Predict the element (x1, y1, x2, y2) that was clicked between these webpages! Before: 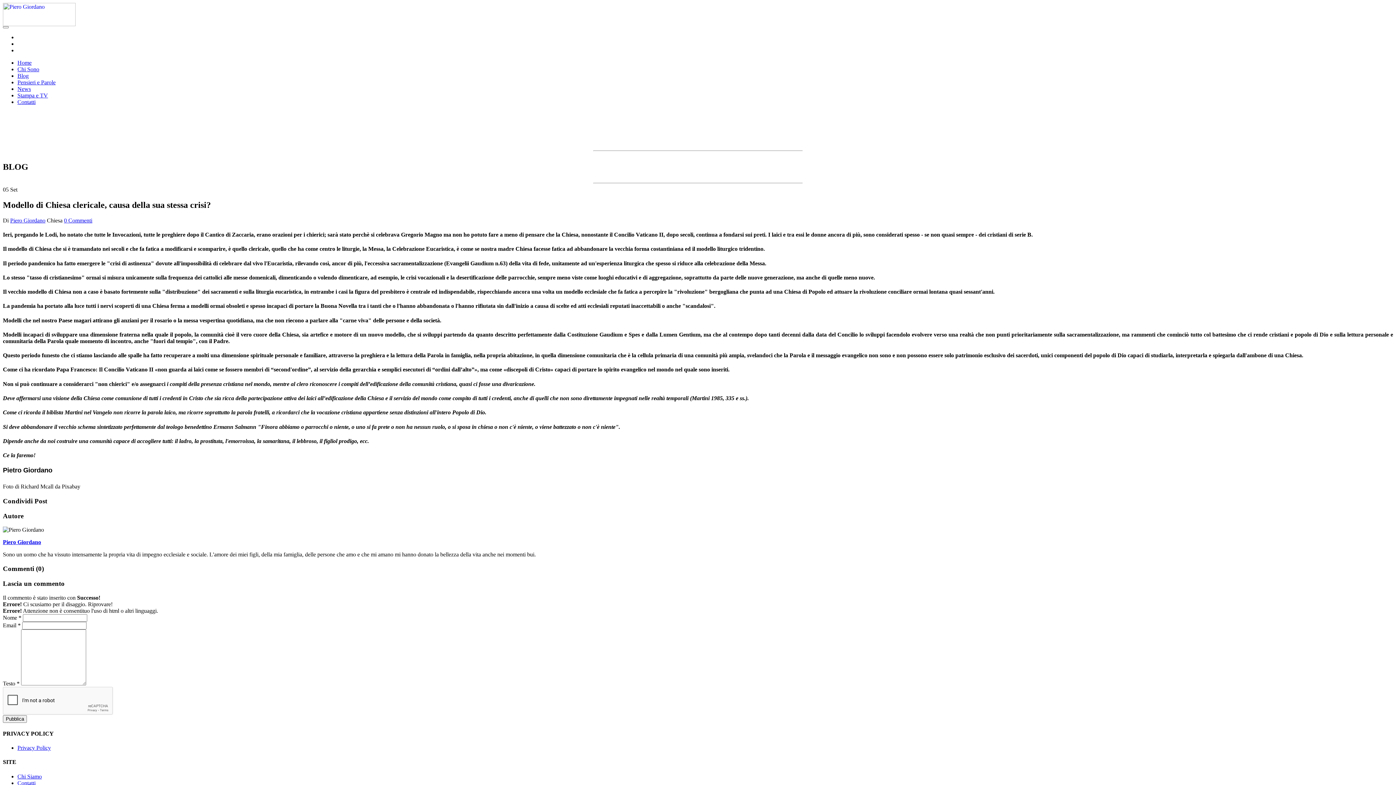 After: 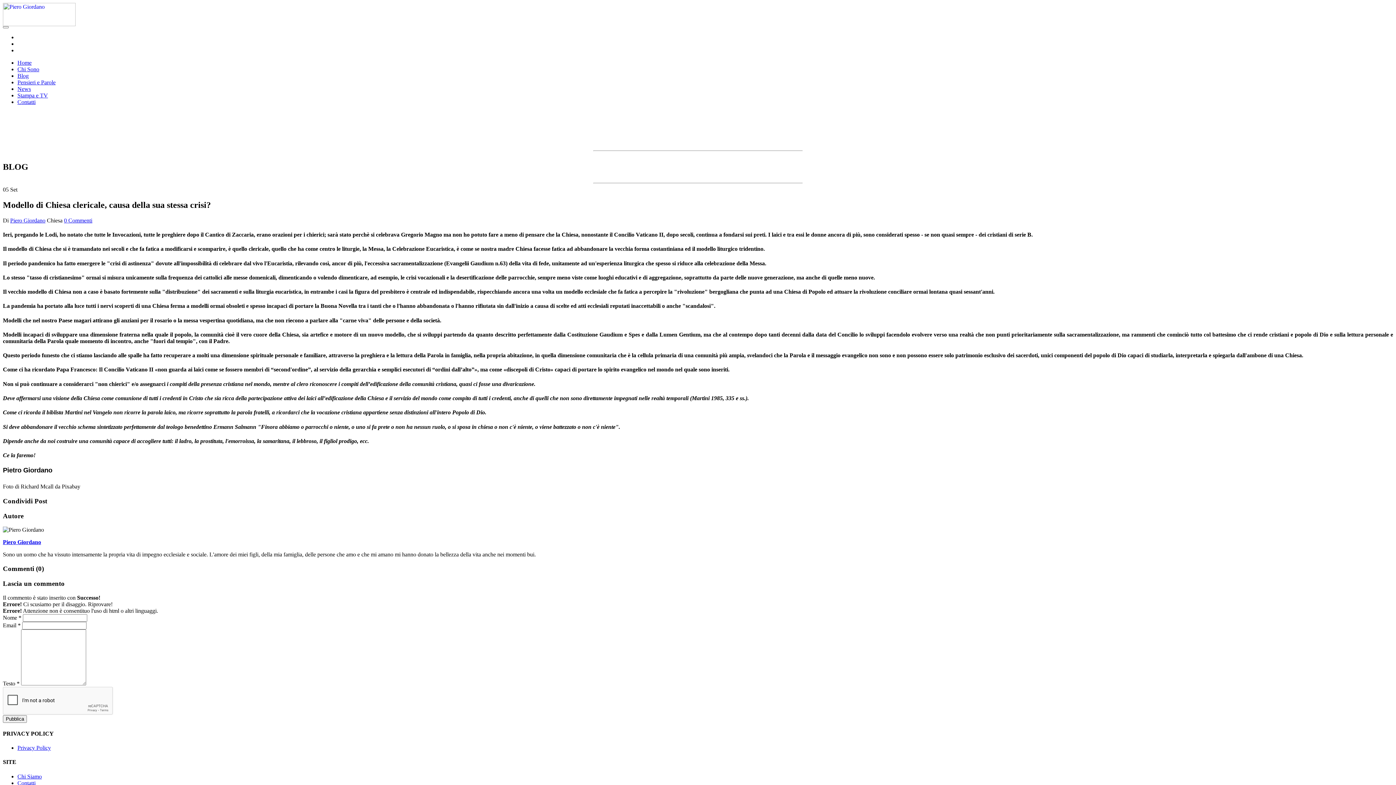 Action: label: Piero Giordano bbox: (2, 539, 41, 545)